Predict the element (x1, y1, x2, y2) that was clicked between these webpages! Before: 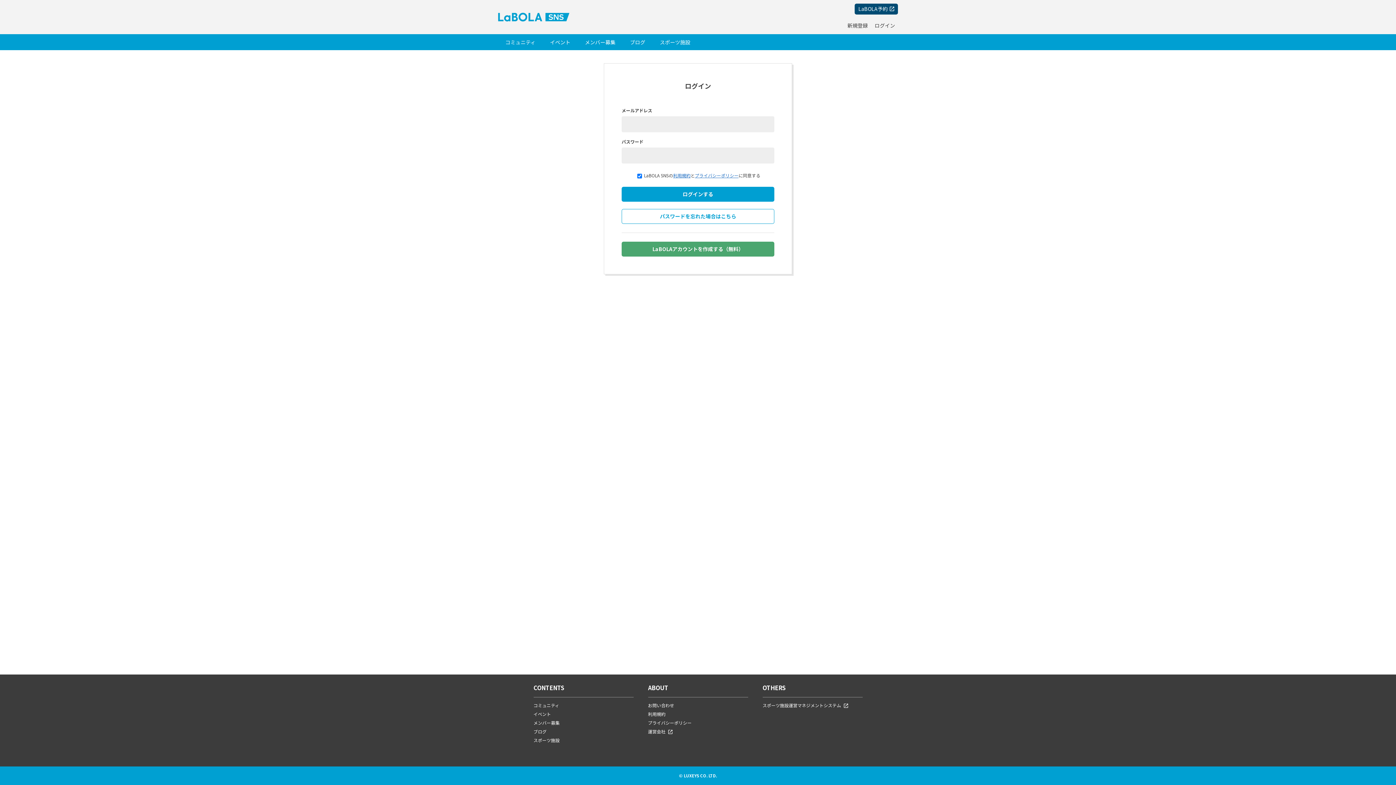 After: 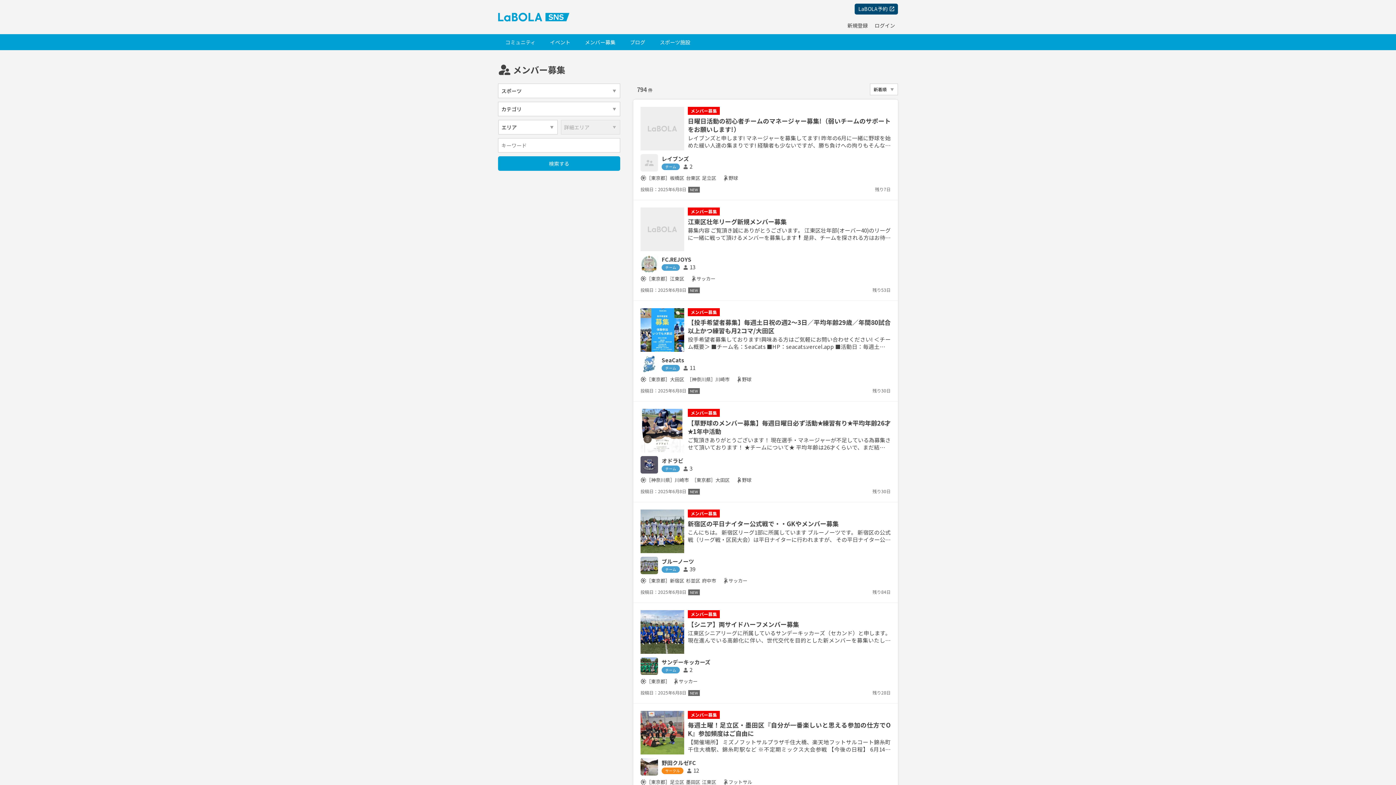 Action: label: メンバー募集 bbox: (577, 34, 622, 50)